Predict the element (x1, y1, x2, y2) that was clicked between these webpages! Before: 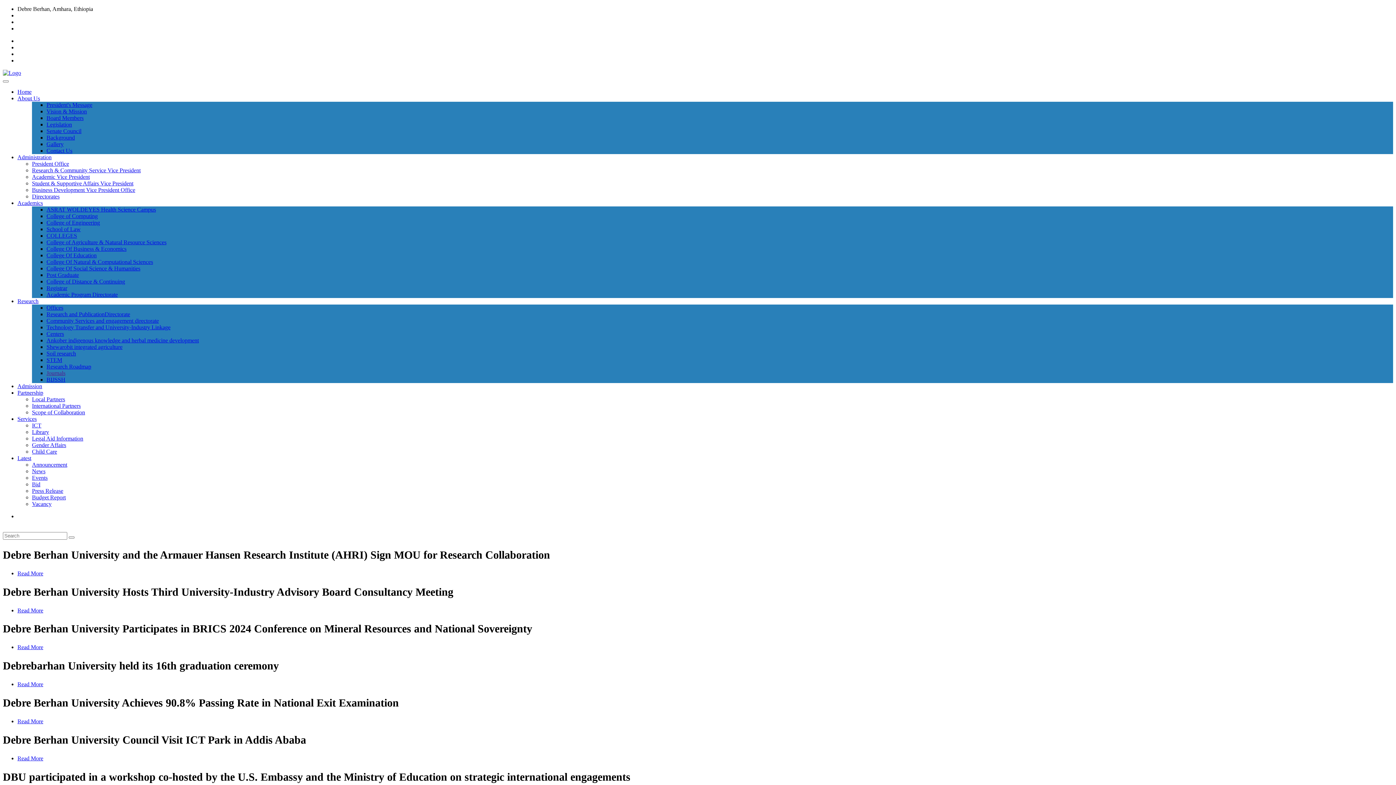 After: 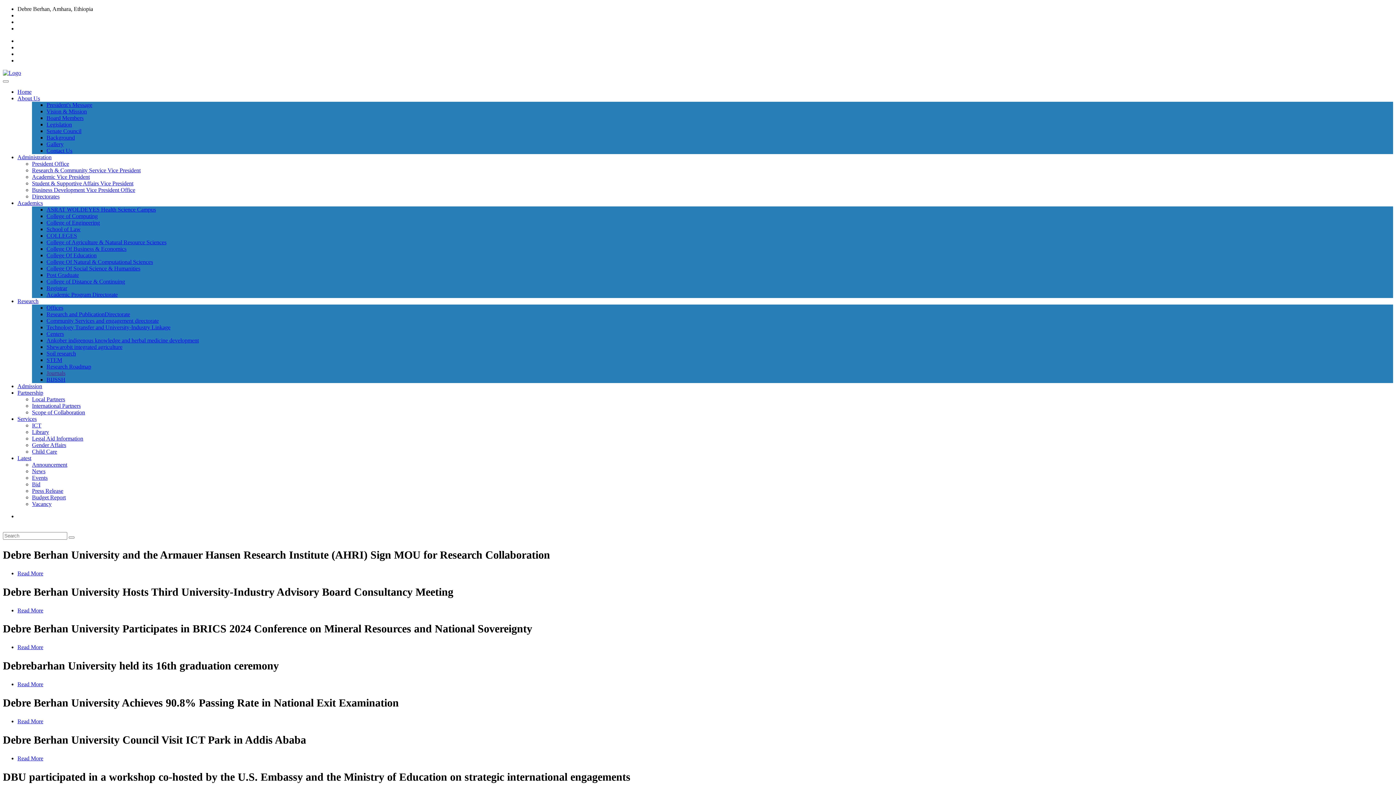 Action: bbox: (46, 357, 62, 363) label: STEM